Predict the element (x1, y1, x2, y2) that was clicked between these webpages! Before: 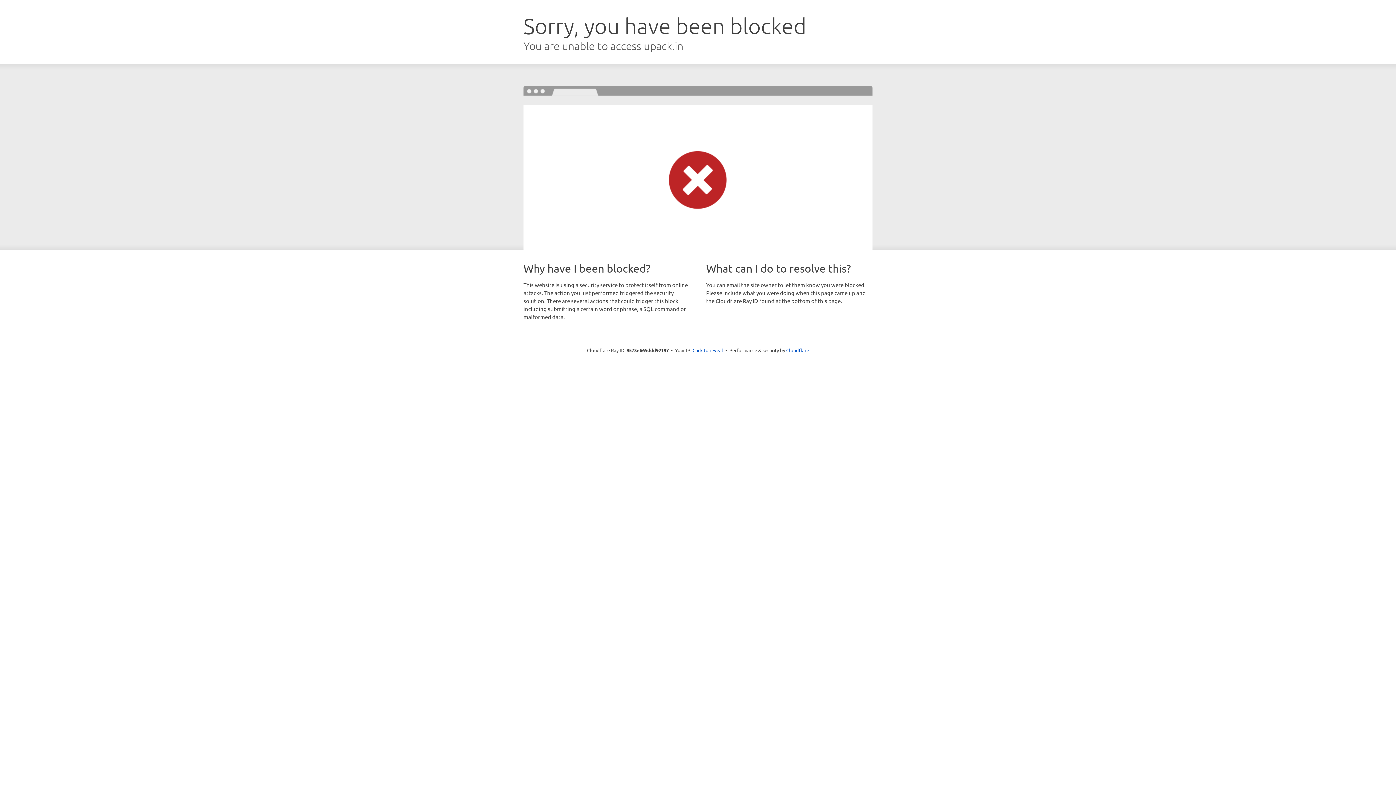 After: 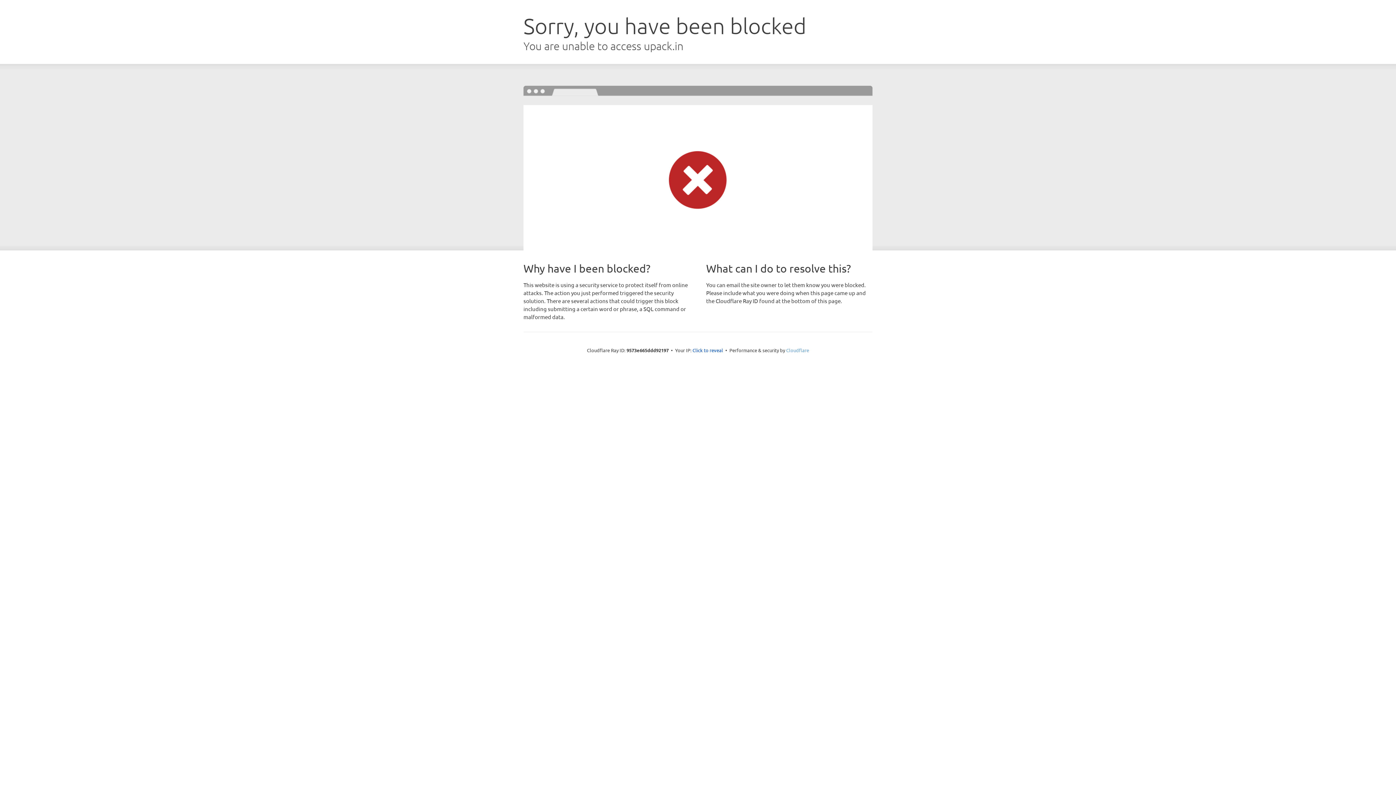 Action: bbox: (786, 347, 809, 353) label: Cloudflare